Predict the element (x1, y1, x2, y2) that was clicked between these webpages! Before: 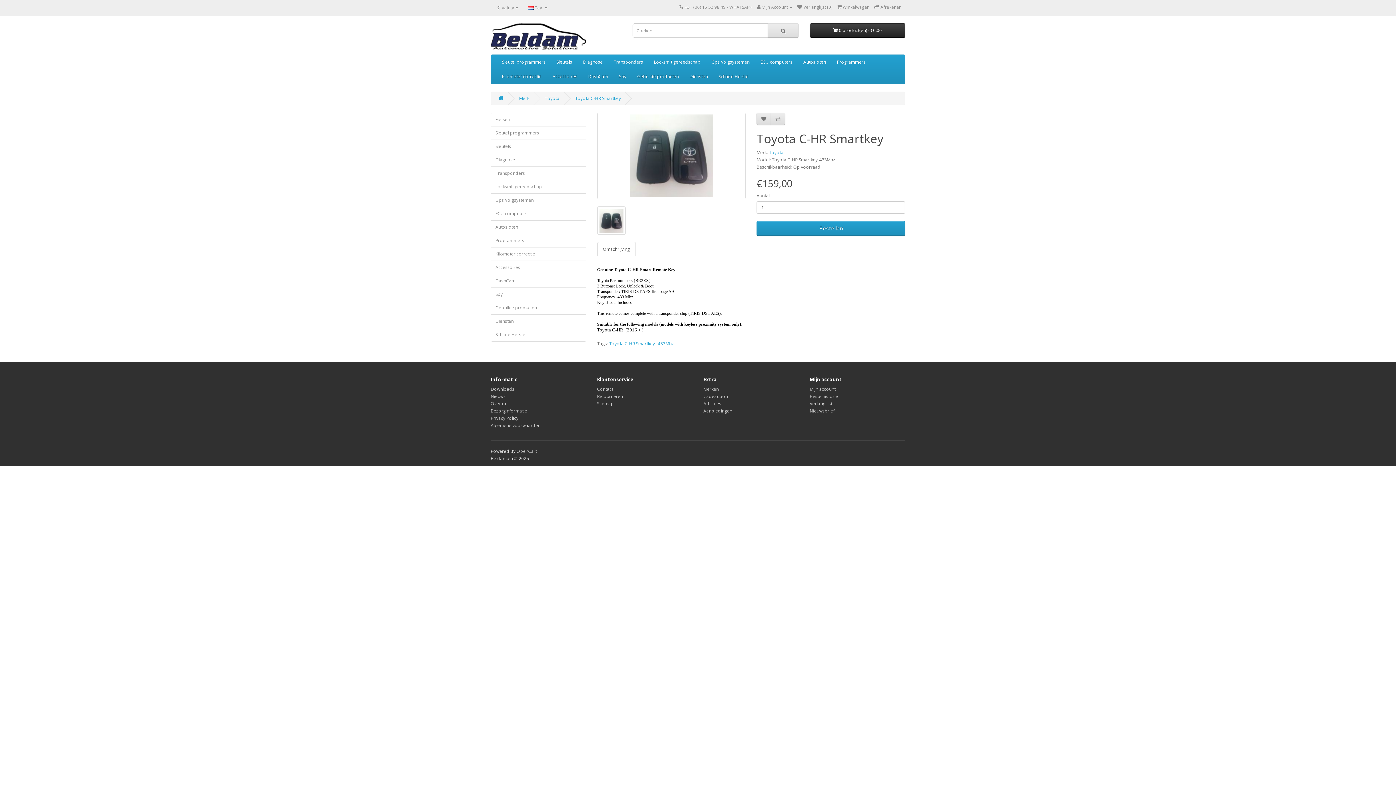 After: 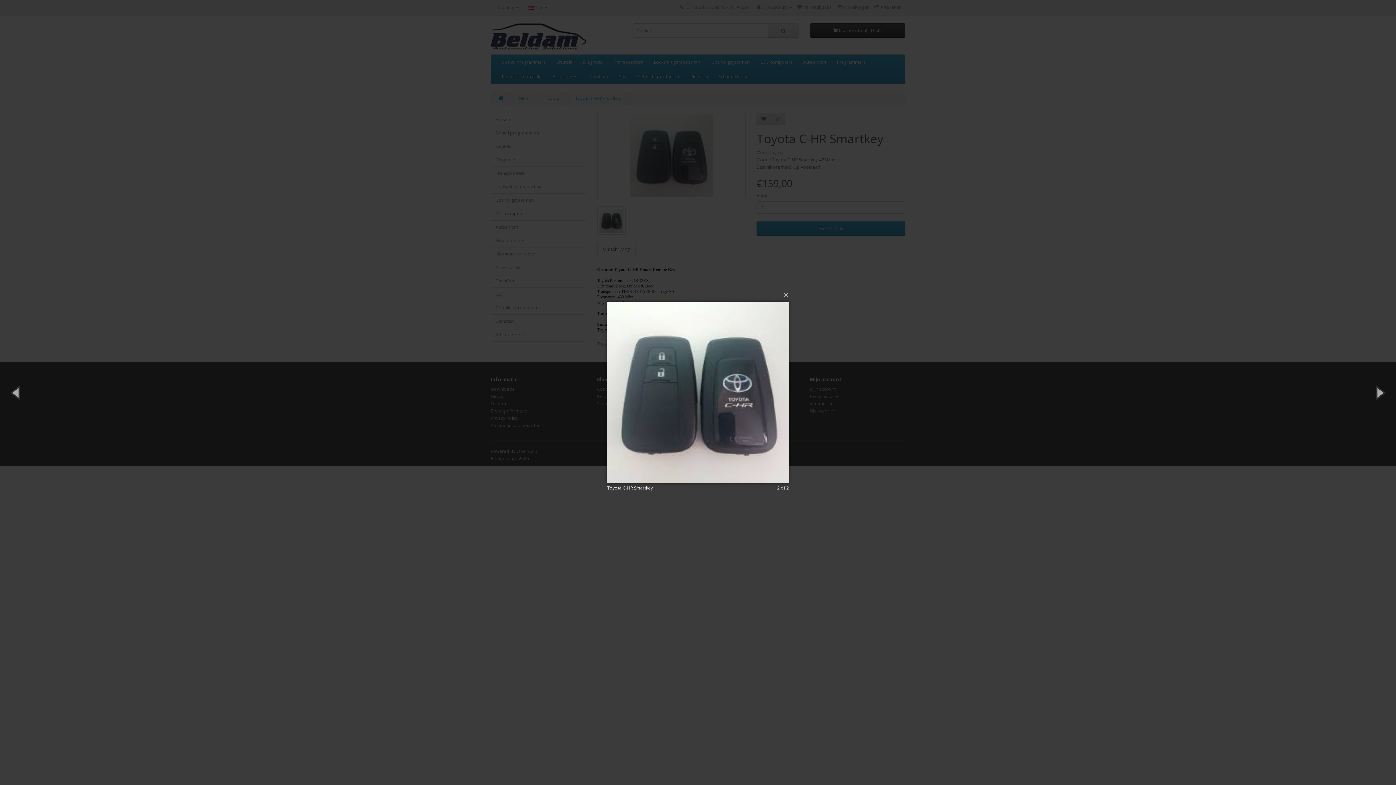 Action: bbox: (597, 206, 625, 234)